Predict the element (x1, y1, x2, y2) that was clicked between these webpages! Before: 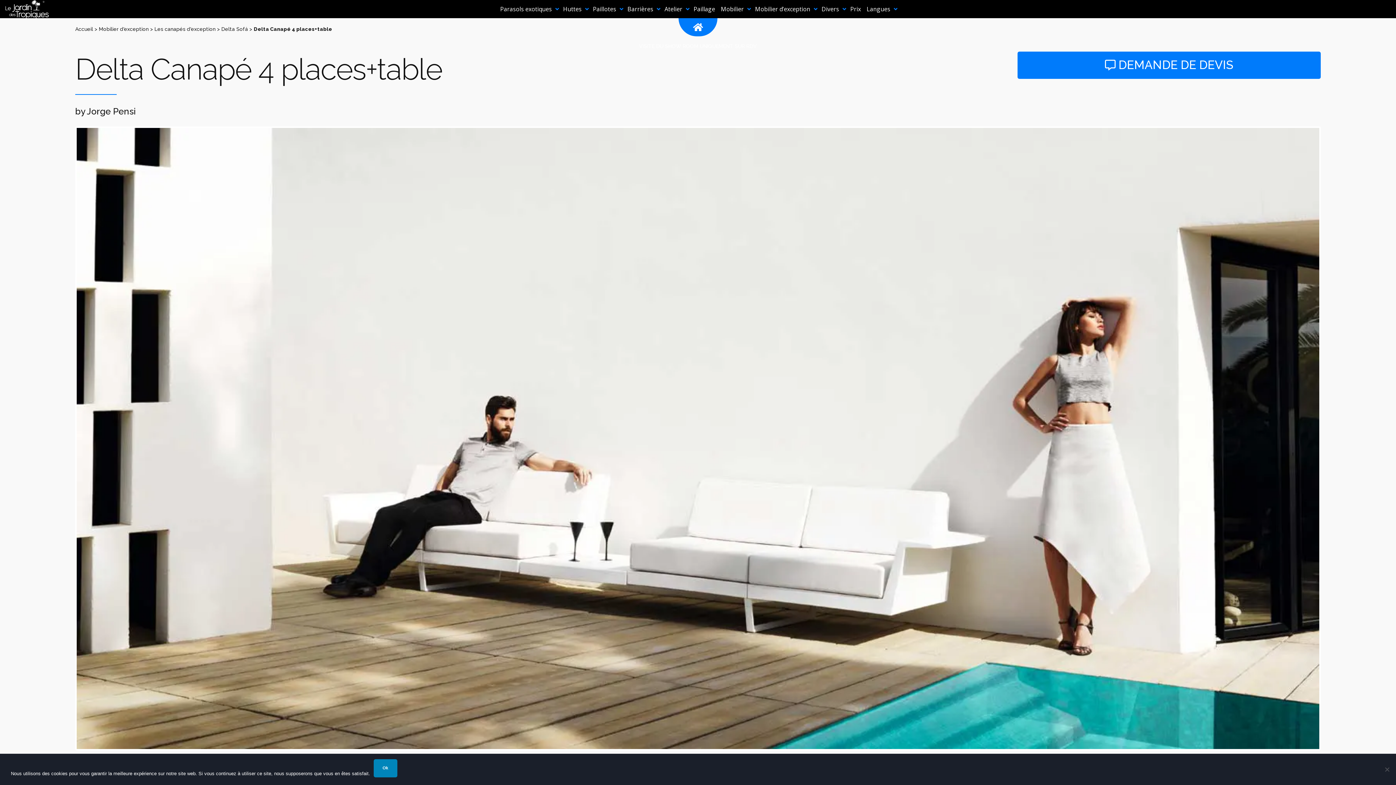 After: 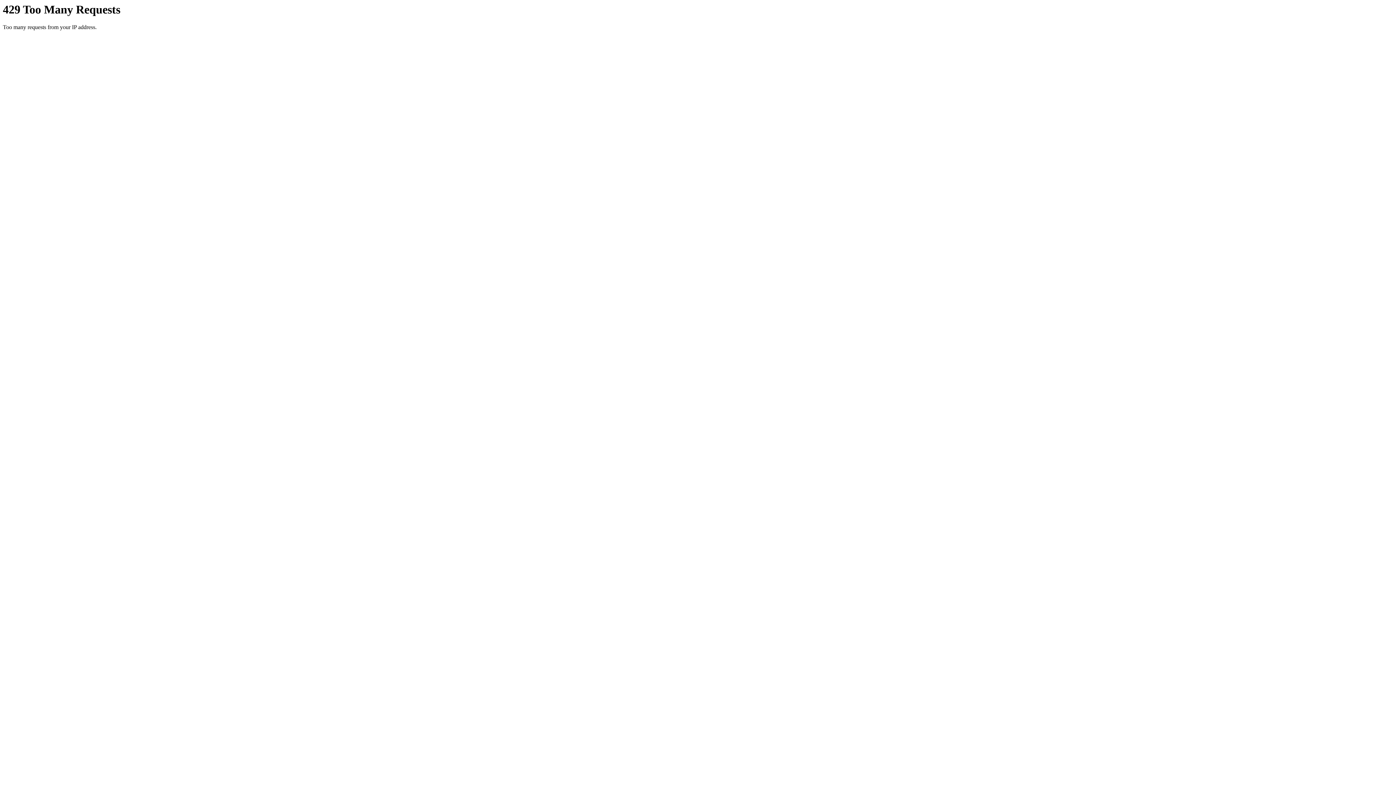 Action: bbox: (818, 0, 847, 18) label: Divers